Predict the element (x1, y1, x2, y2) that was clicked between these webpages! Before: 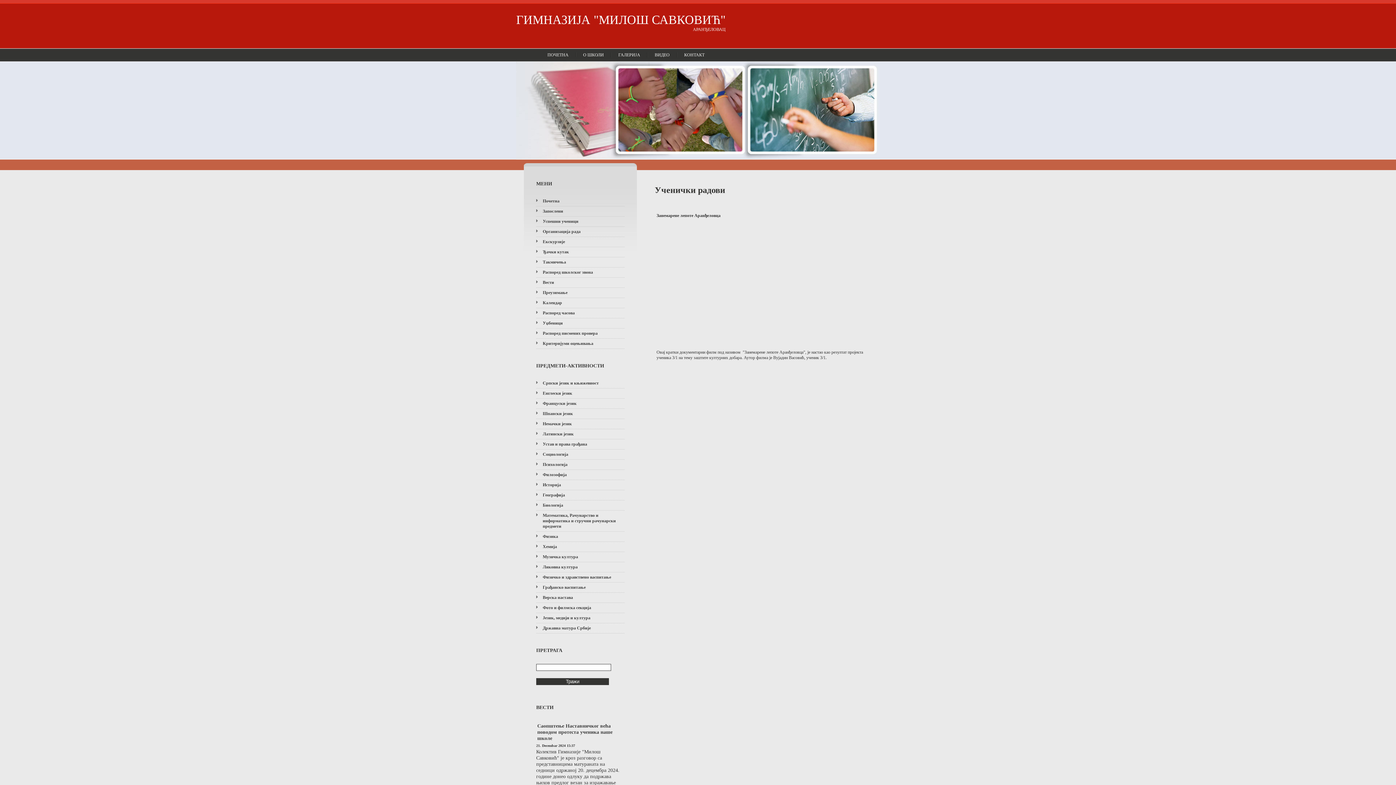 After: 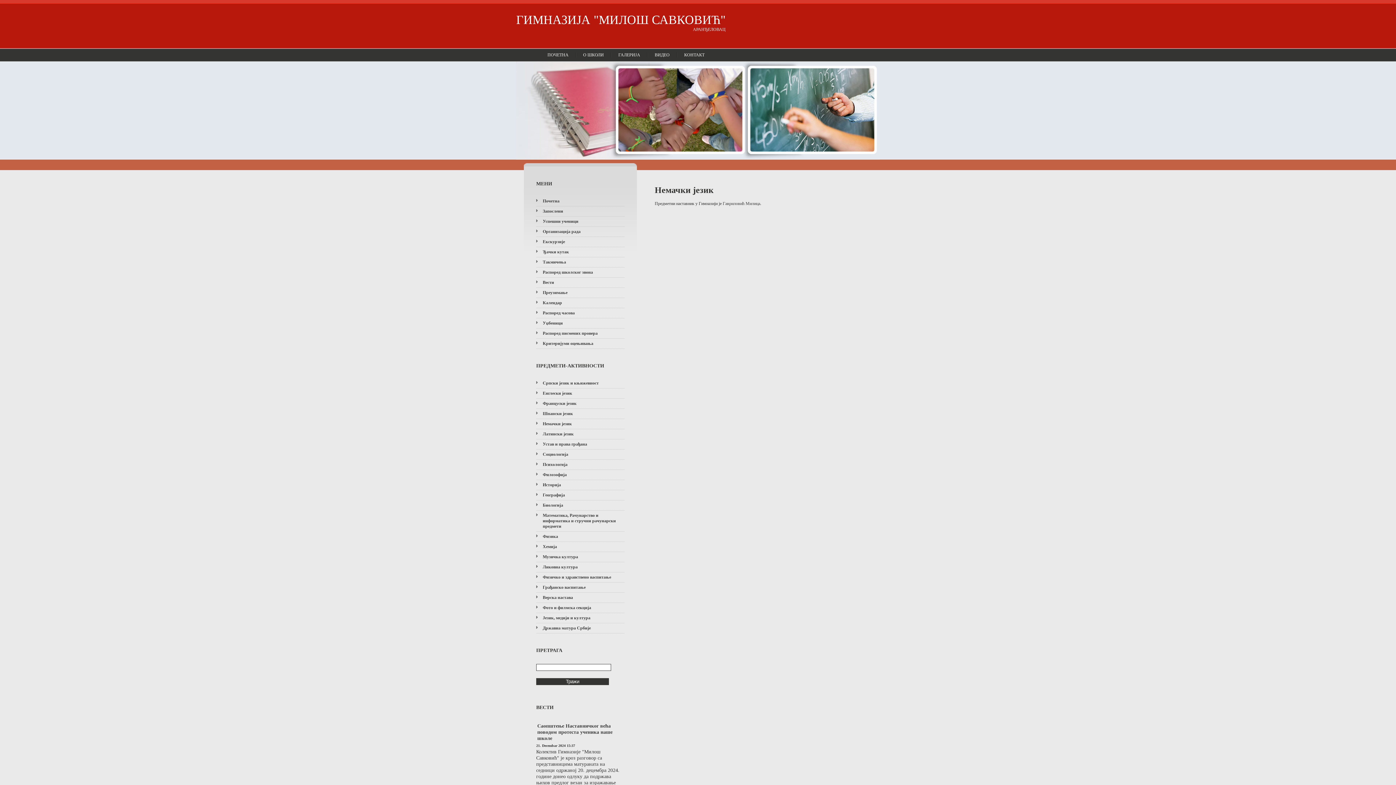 Action: label: Немачки језик bbox: (541, 420, 624, 428)